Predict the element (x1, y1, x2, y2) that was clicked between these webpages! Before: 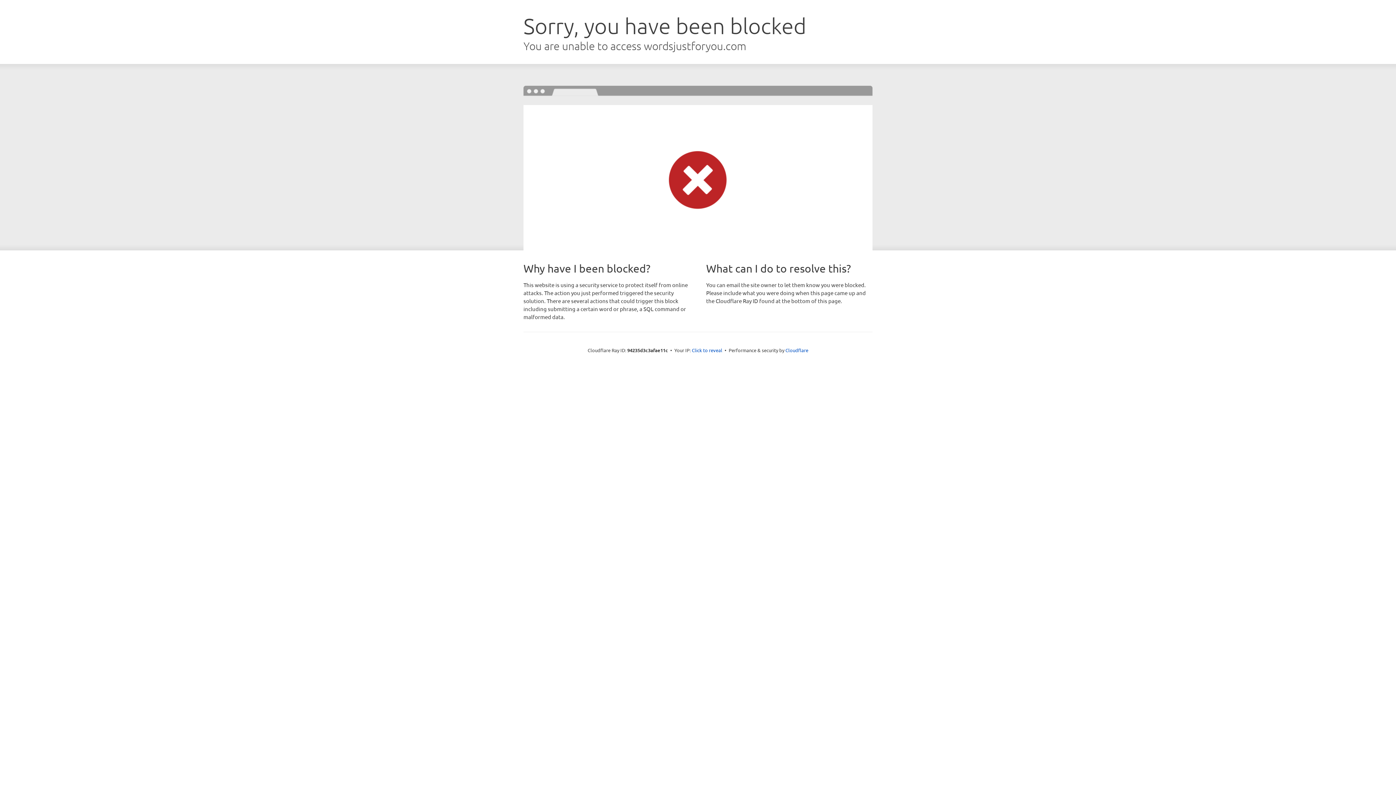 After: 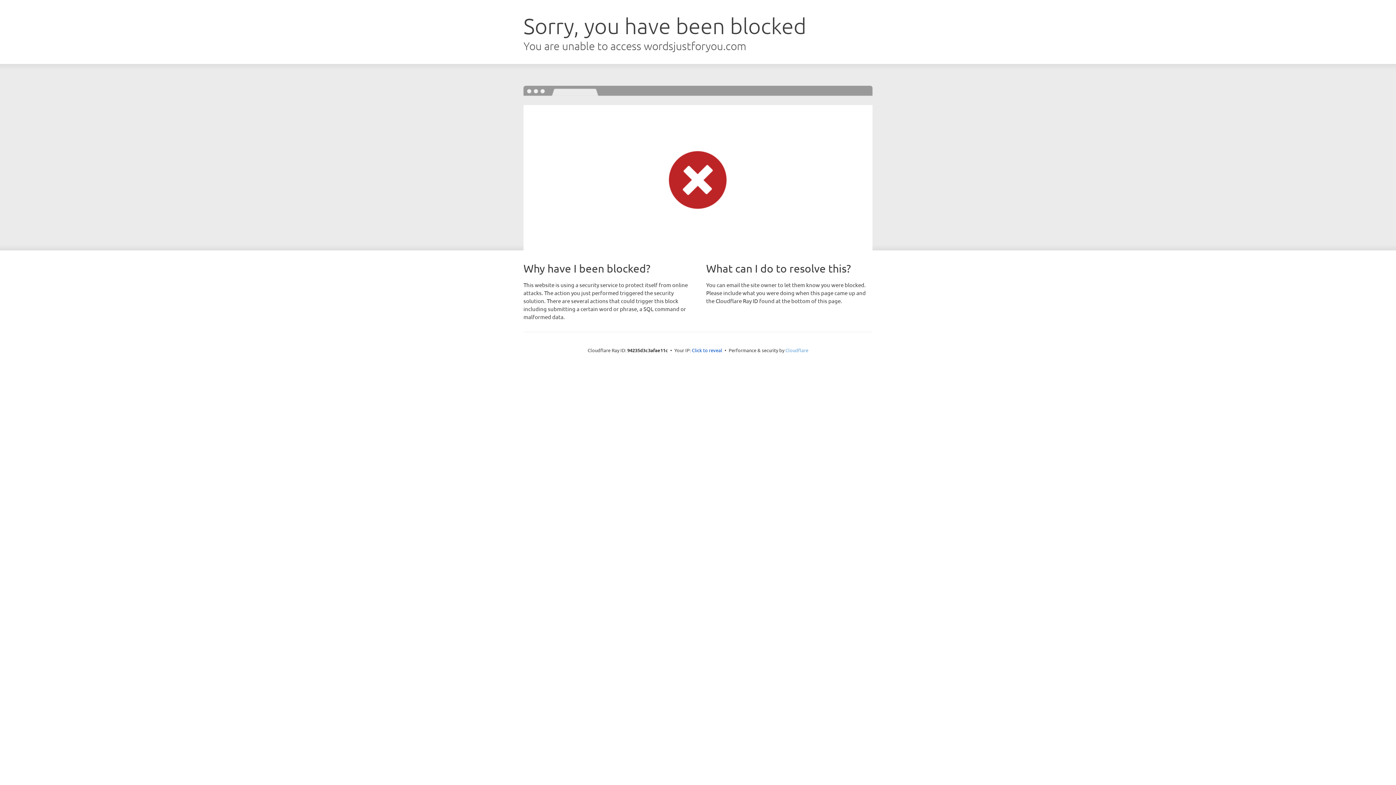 Action: bbox: (785, 347, 808, 353) label: Cloudflare